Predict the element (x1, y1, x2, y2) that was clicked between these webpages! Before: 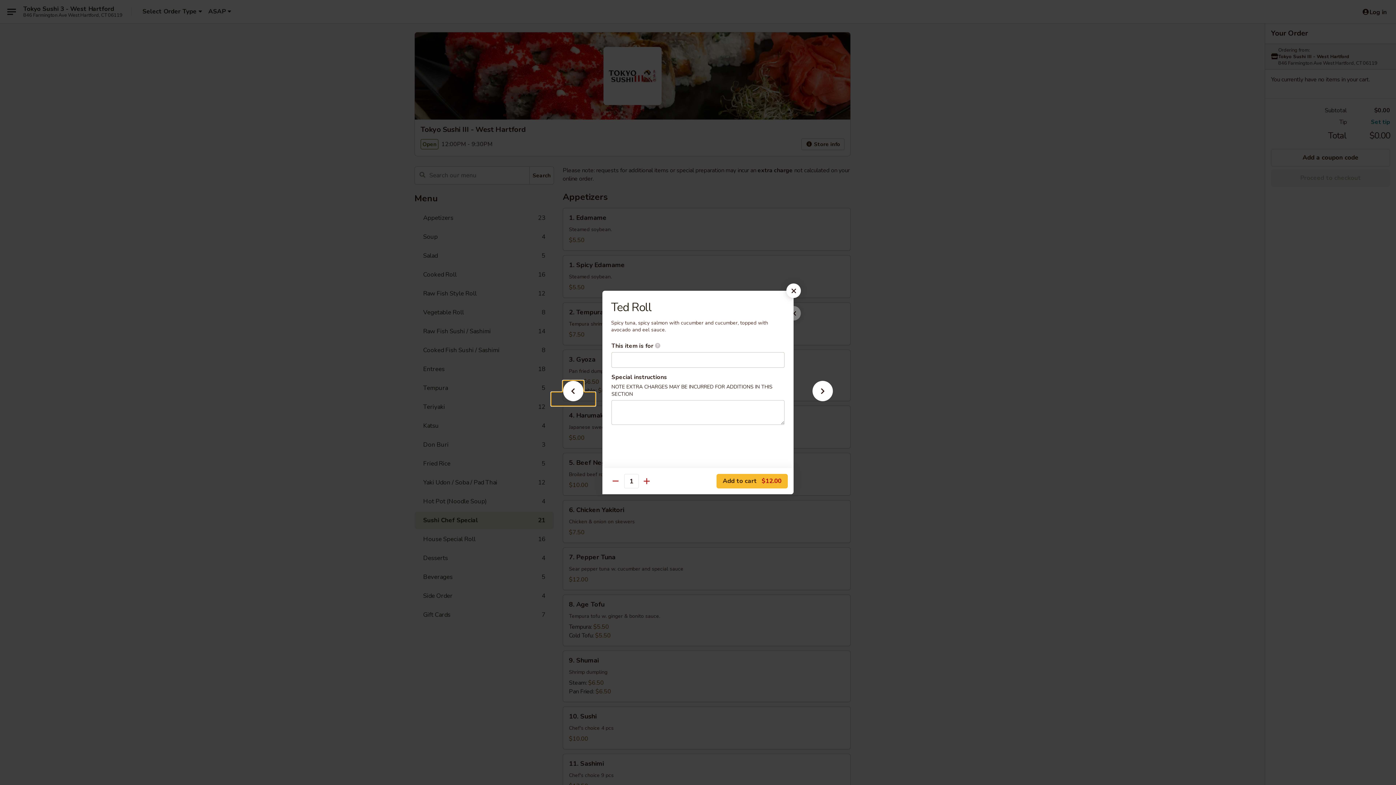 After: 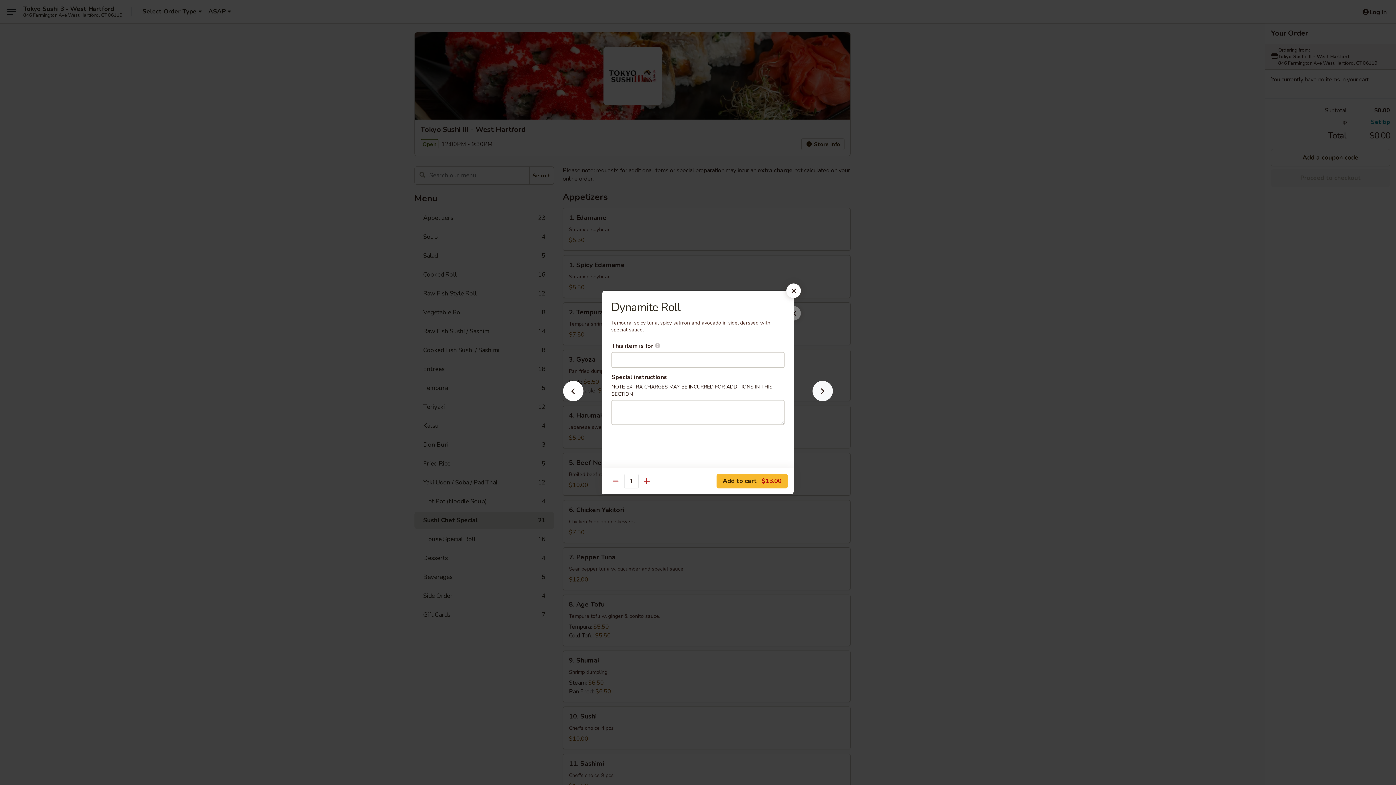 Action: bbox: (801, 392, 844, 405)